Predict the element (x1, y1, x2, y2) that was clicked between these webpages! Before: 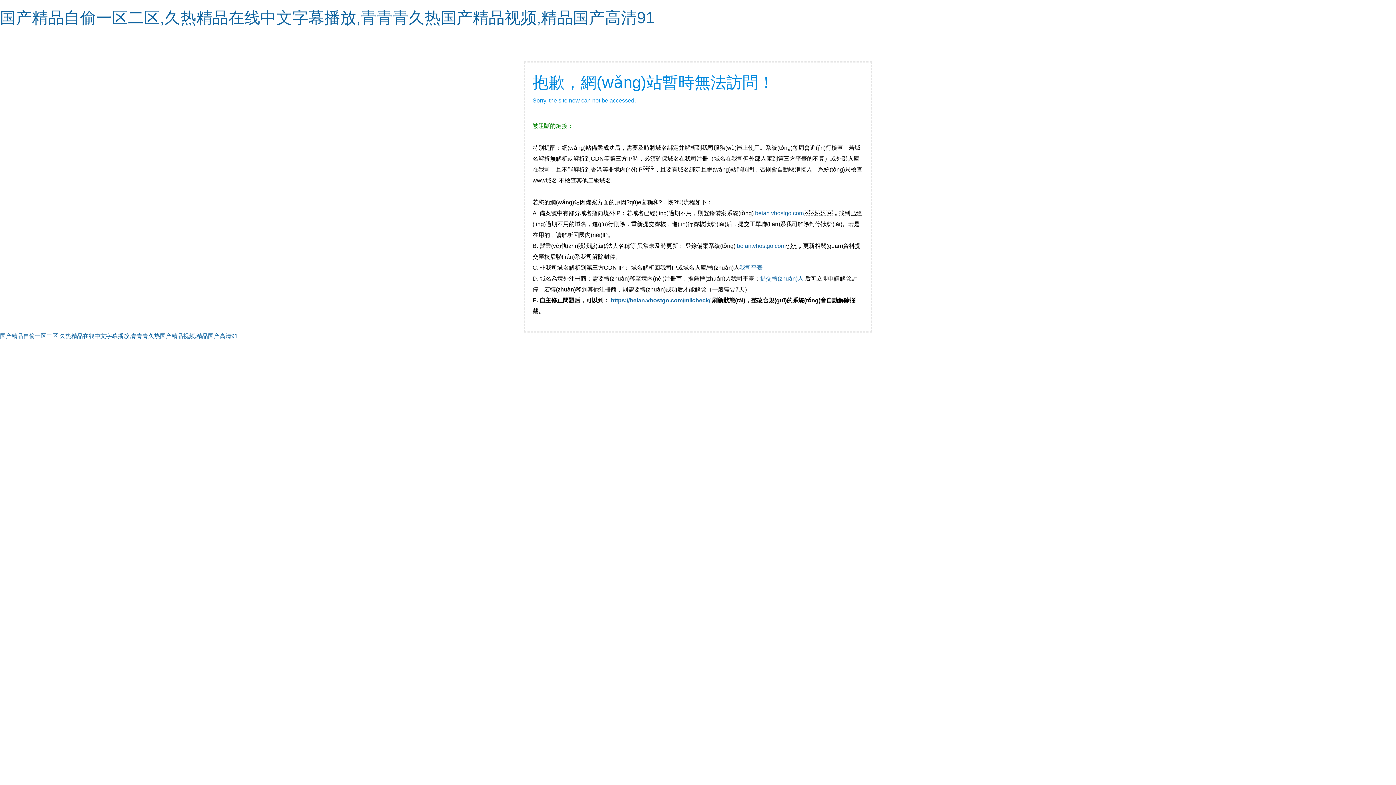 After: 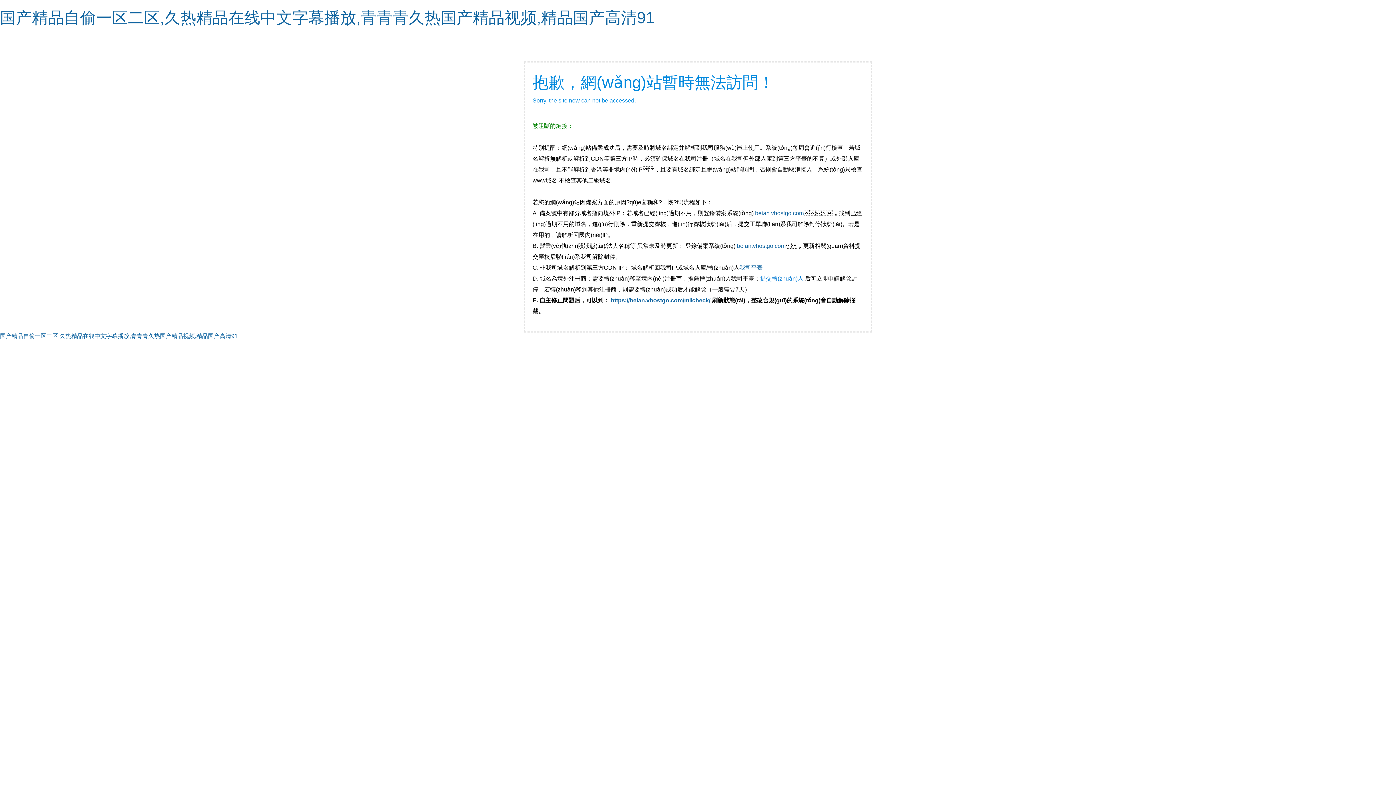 Action: bbox: (760, 275, 803, 281) label: 提交轉(zhuǎn)入